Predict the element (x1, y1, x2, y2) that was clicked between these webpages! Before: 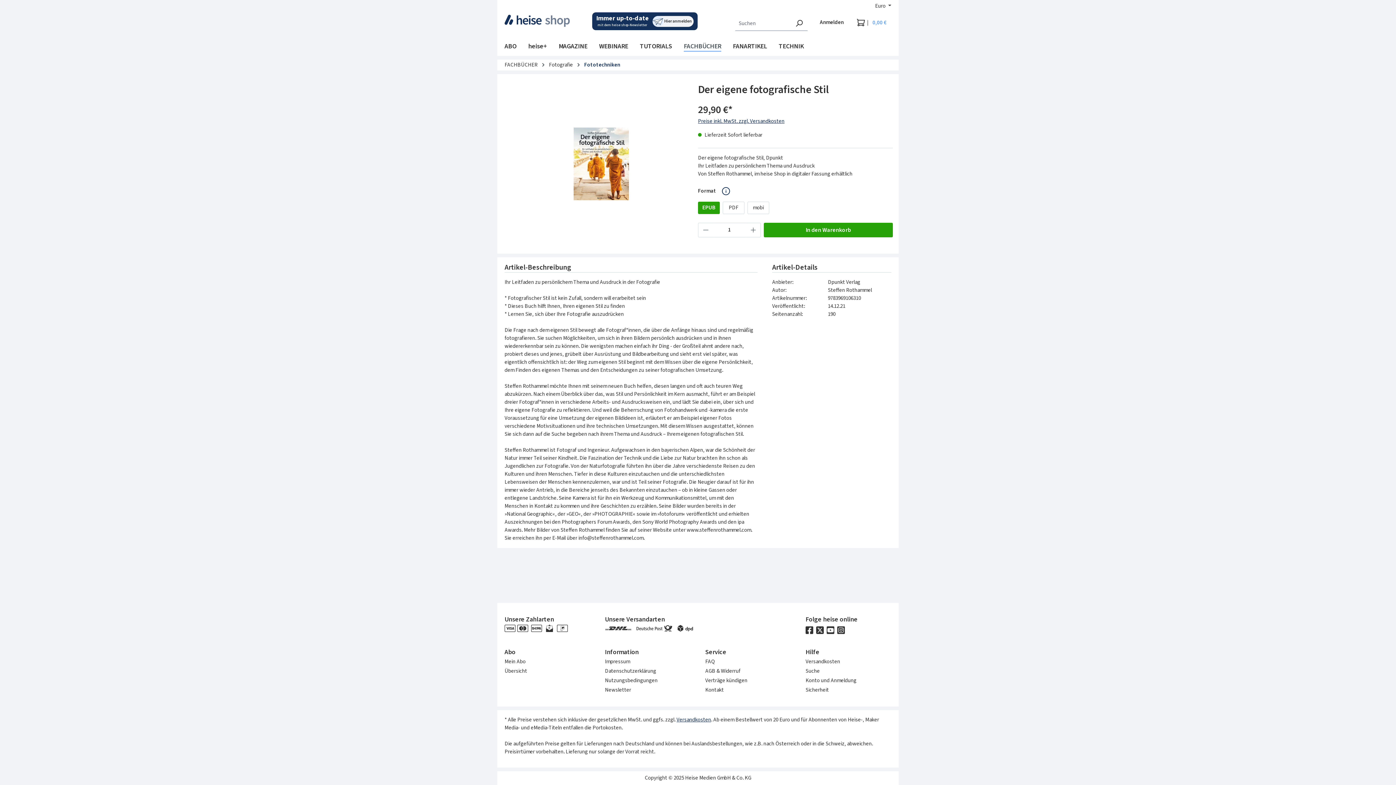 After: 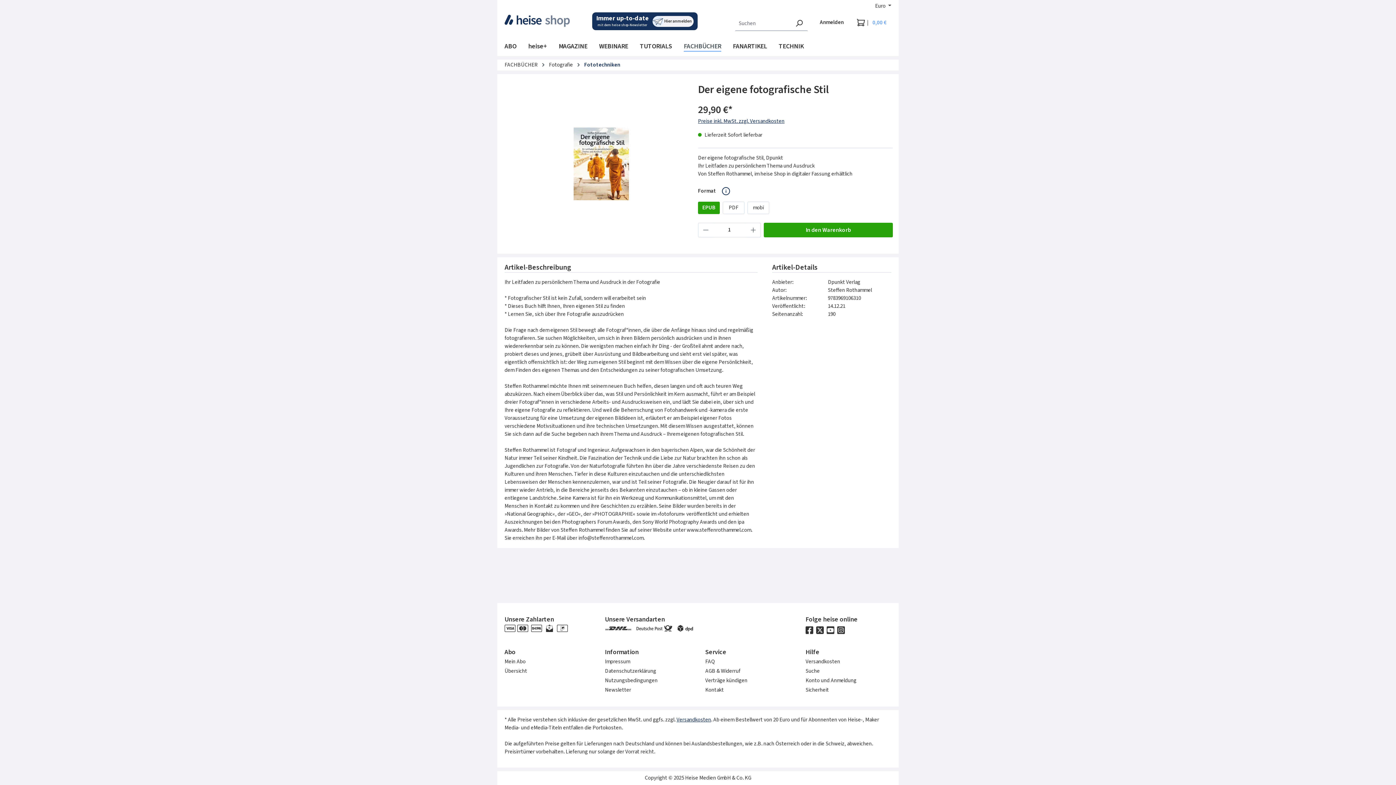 Action: label:   bbox: (826, 628, 837, 635)